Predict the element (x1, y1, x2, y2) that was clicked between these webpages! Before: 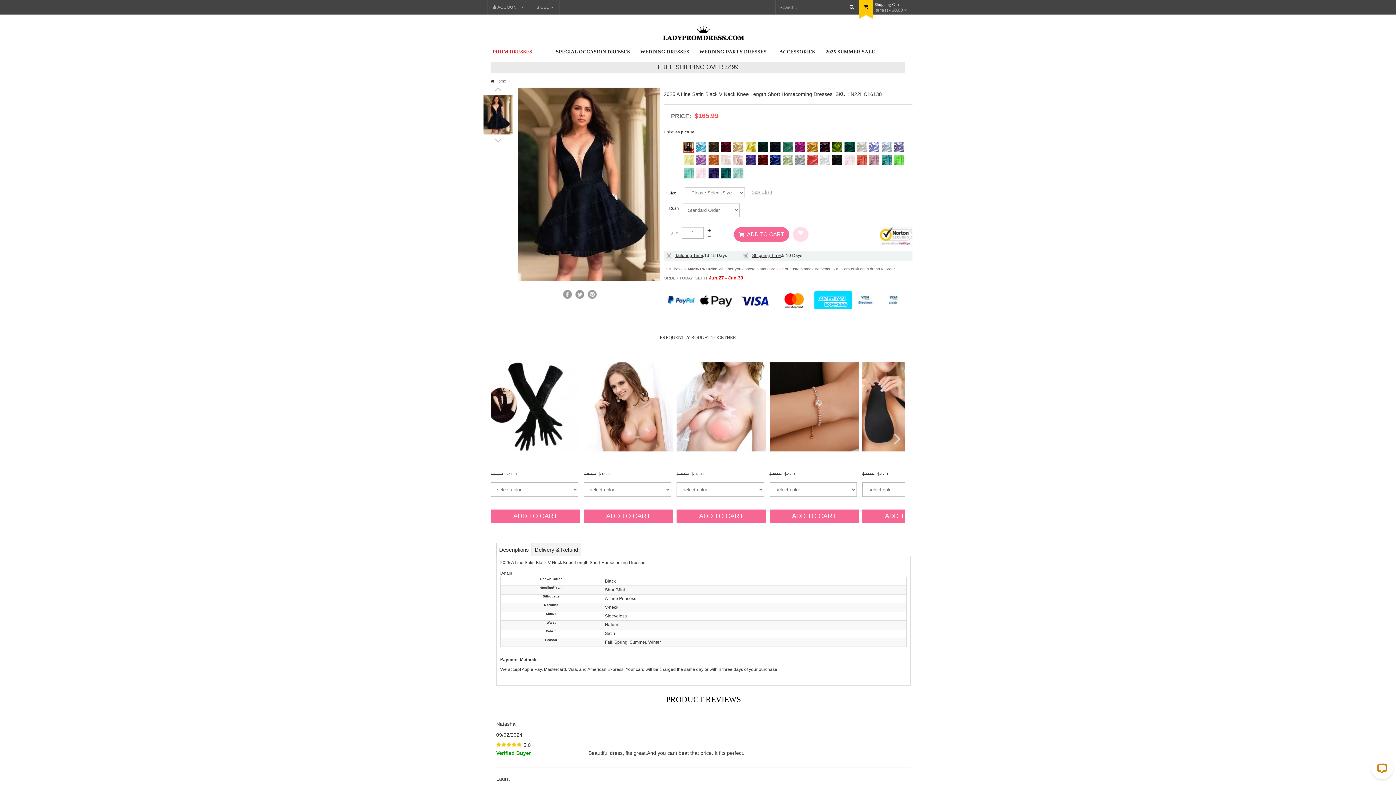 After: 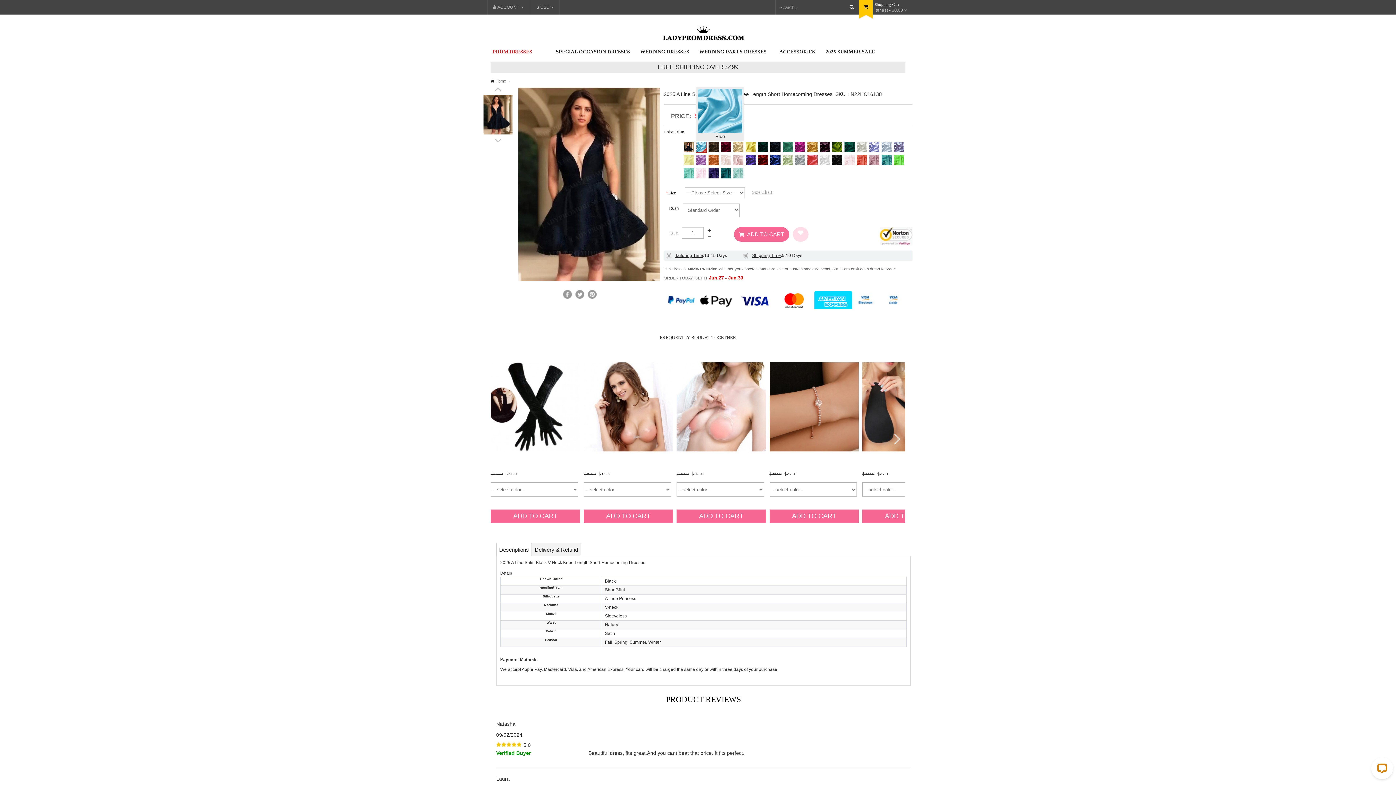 Action: bbox: (696, 142, 708, 152)